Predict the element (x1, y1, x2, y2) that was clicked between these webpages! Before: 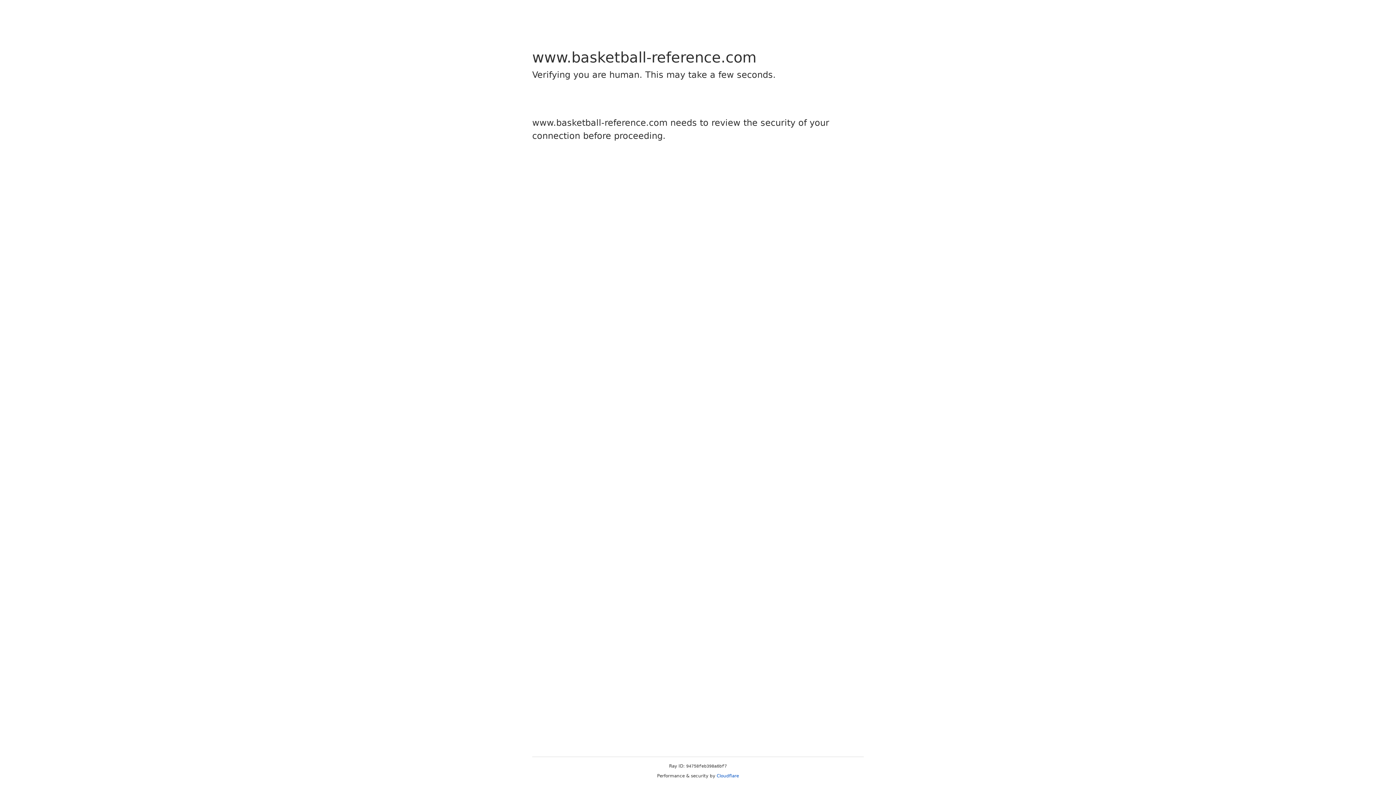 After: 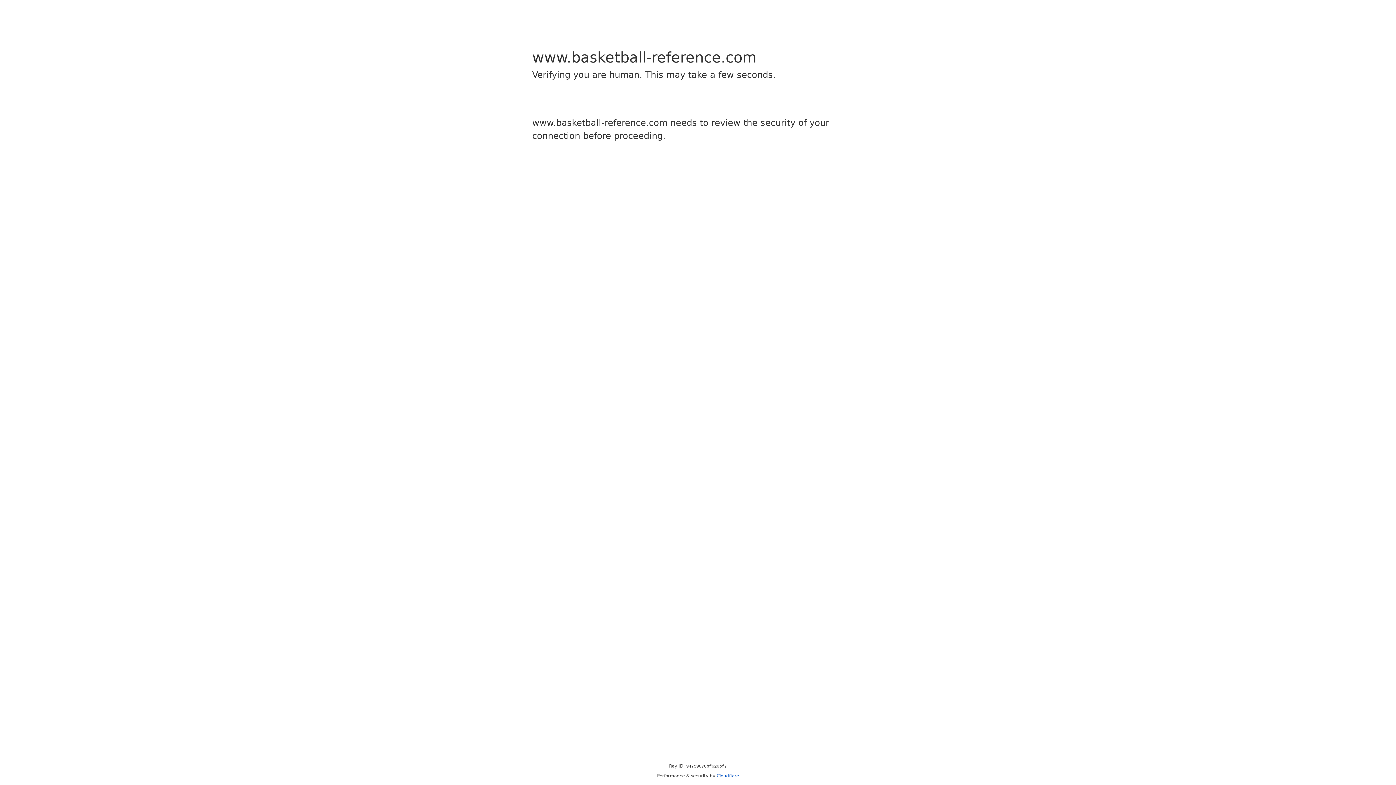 Action: bbox: (716, 773, 739, 778) label: Cloudflare